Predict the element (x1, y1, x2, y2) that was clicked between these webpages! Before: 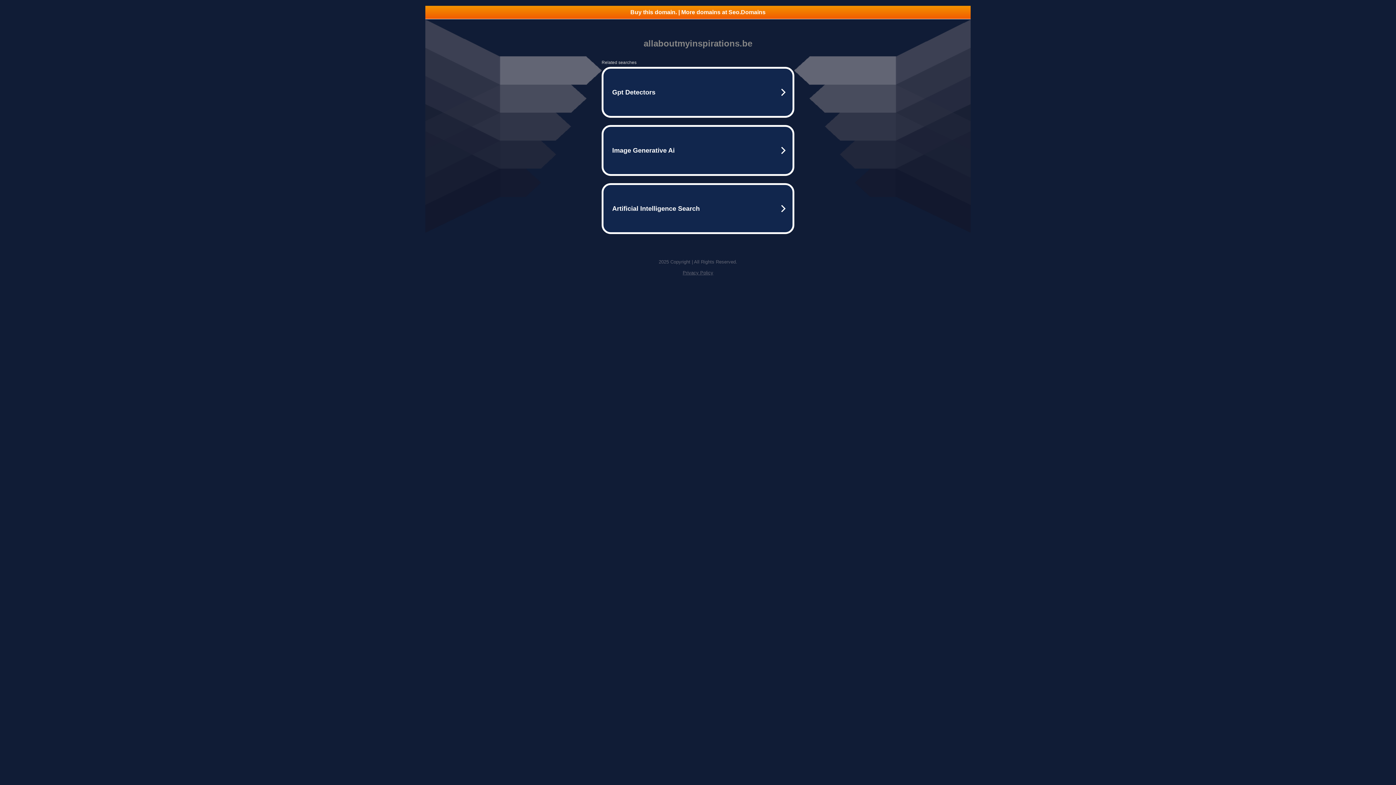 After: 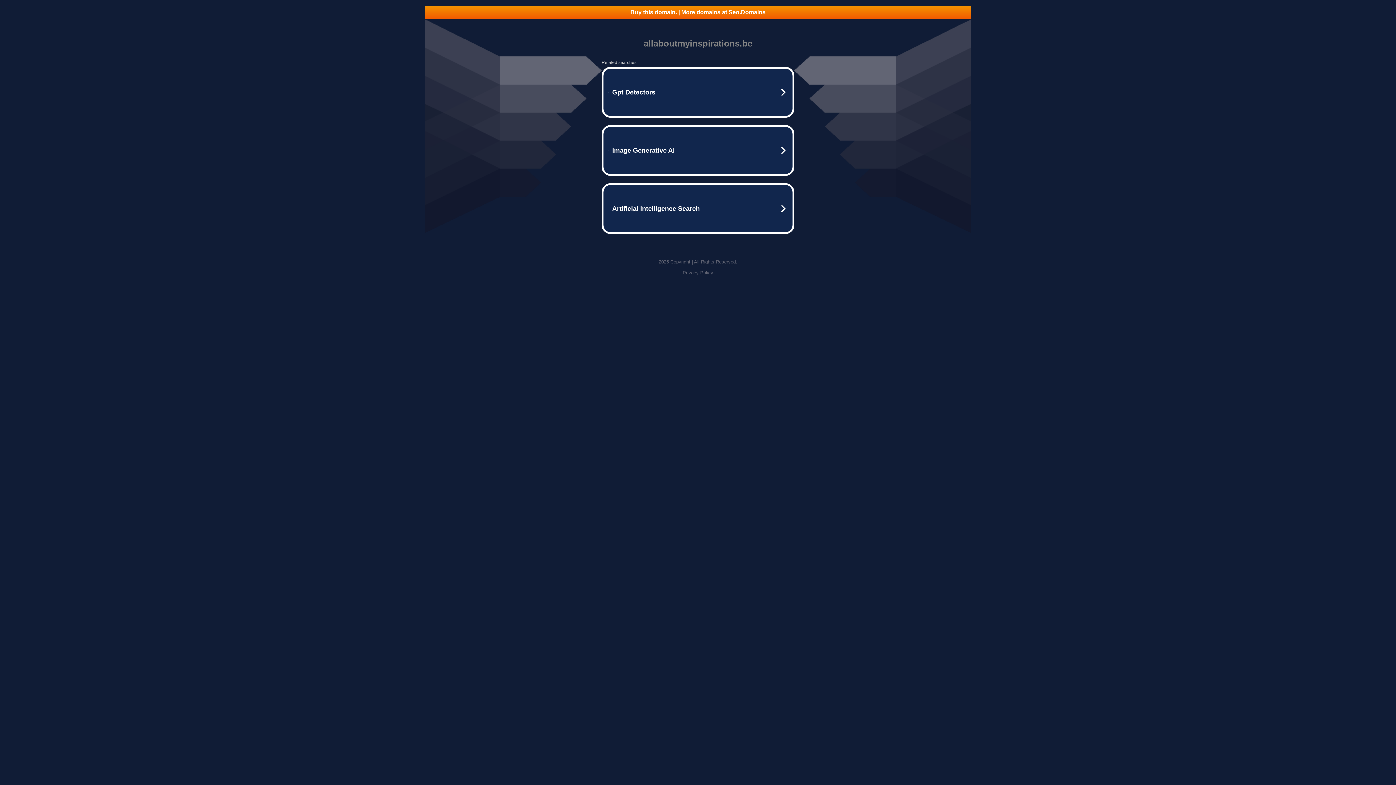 Action: bbox: (682, 270, 713, 275) label: Privacy Policy